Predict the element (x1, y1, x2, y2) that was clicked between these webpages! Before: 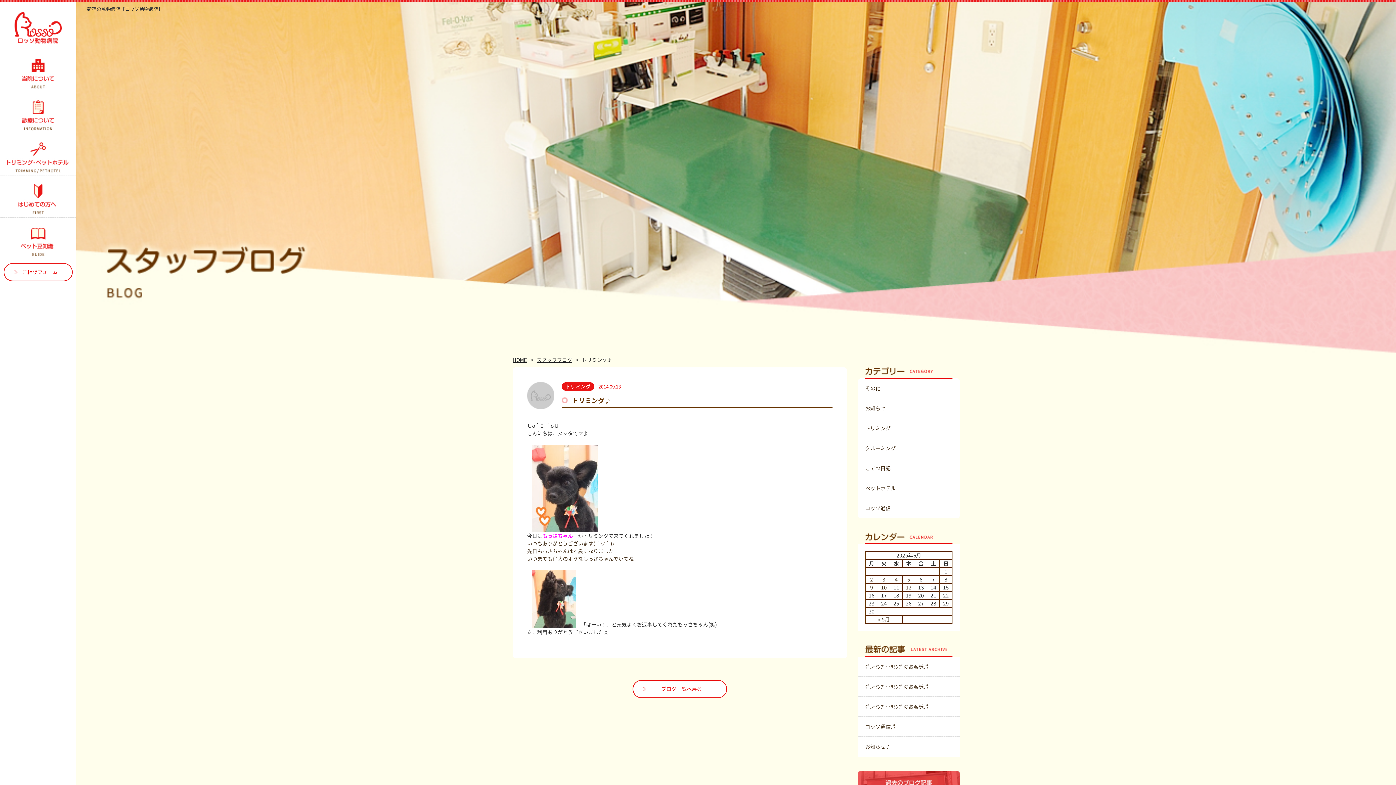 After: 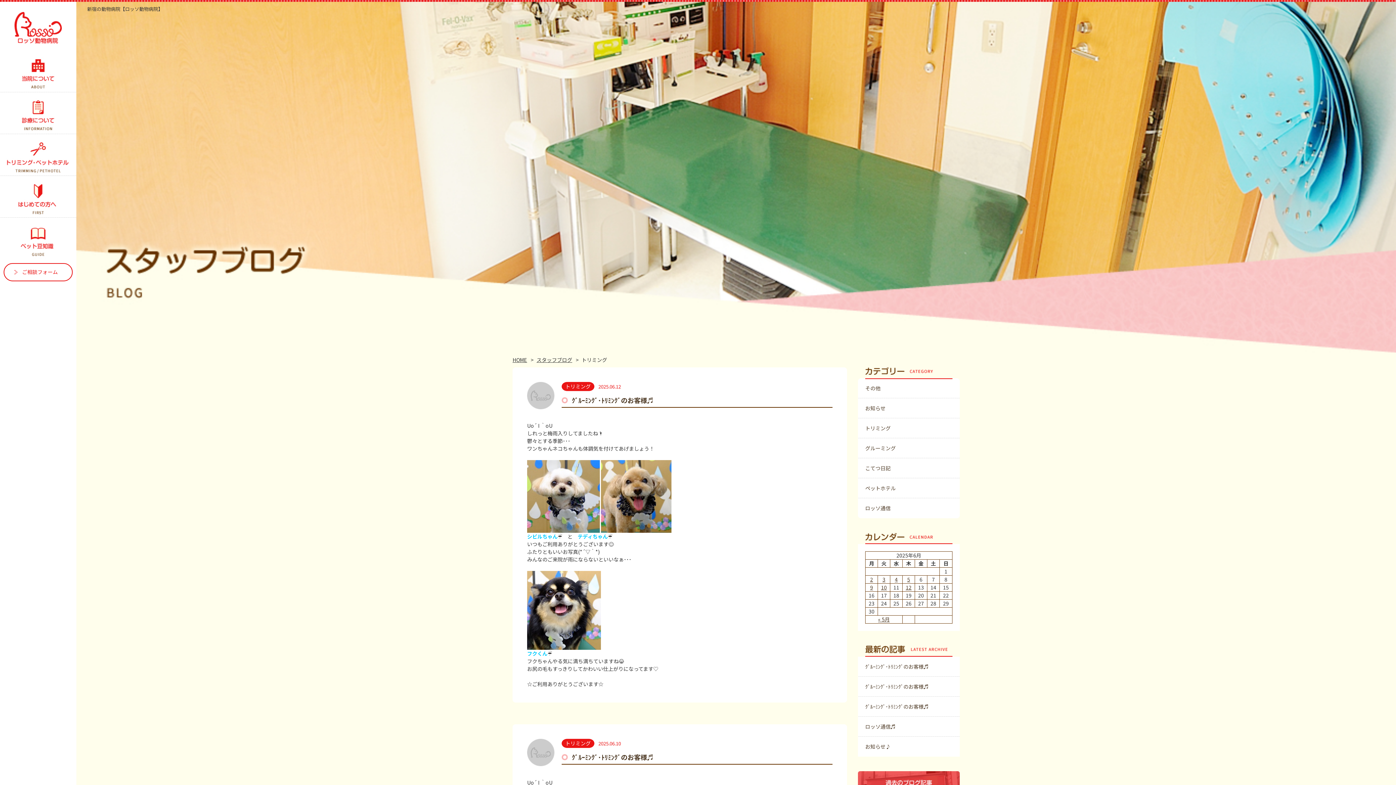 Action: bbox: (865, 424, 890, 432) label: トリミング